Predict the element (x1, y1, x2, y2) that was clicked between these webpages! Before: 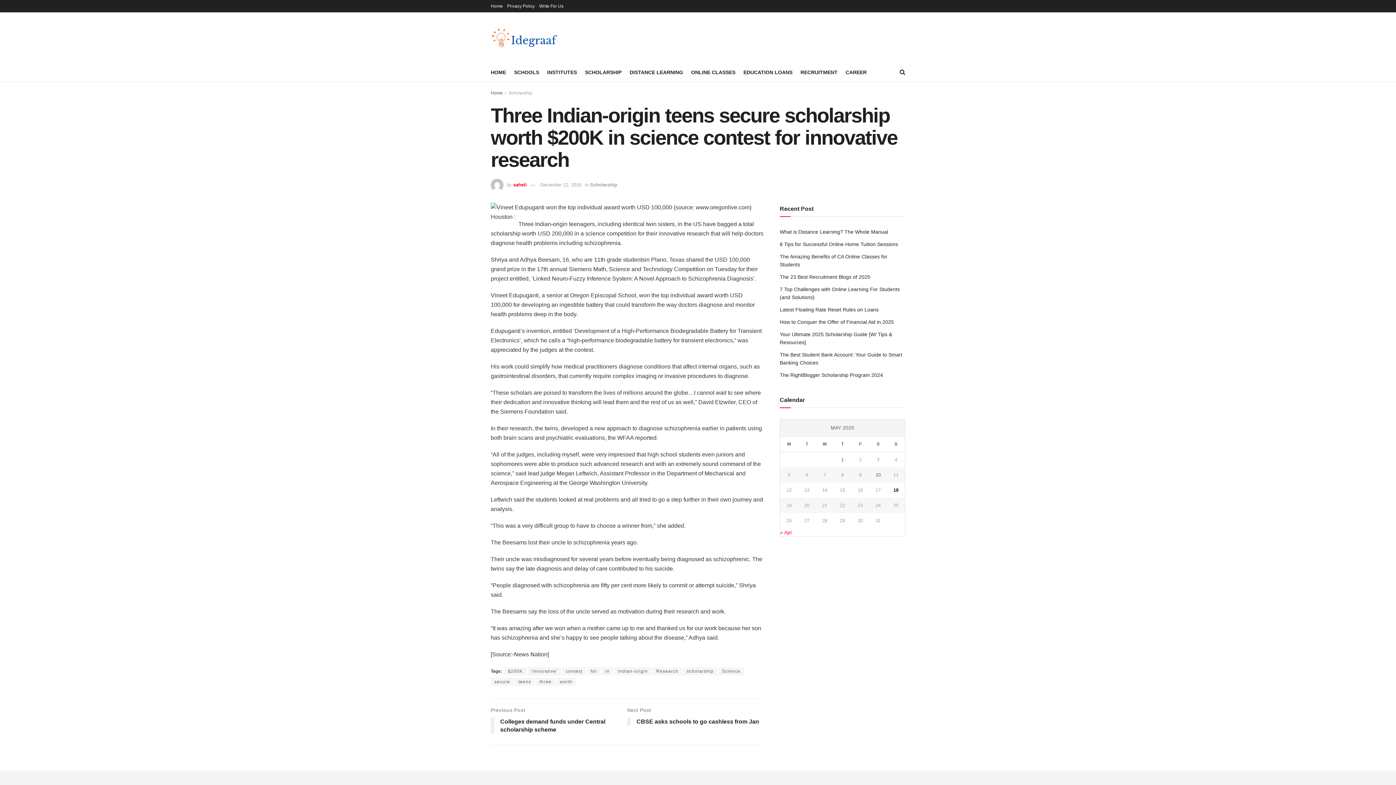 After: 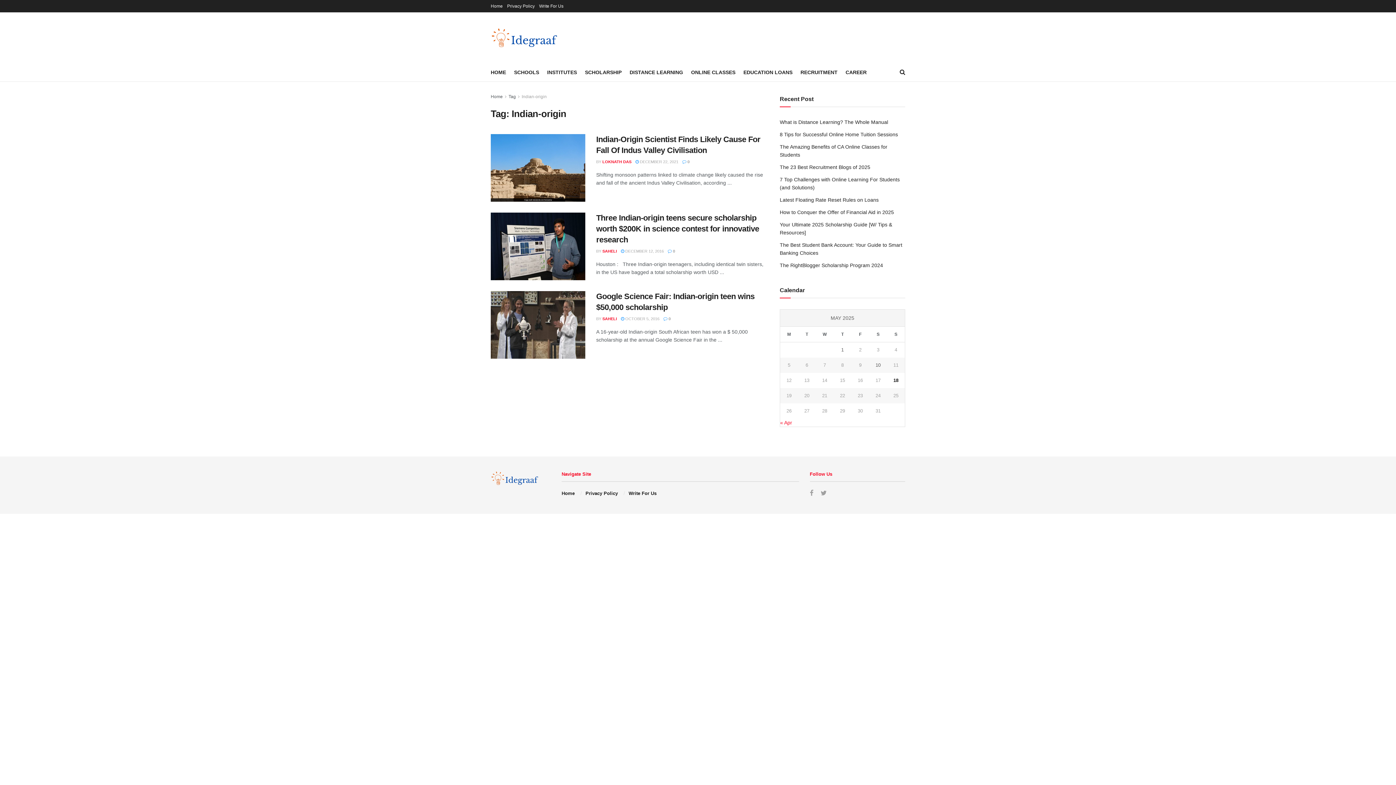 Action: label: Indian-origin bbox: (614, 667, 651, 675)